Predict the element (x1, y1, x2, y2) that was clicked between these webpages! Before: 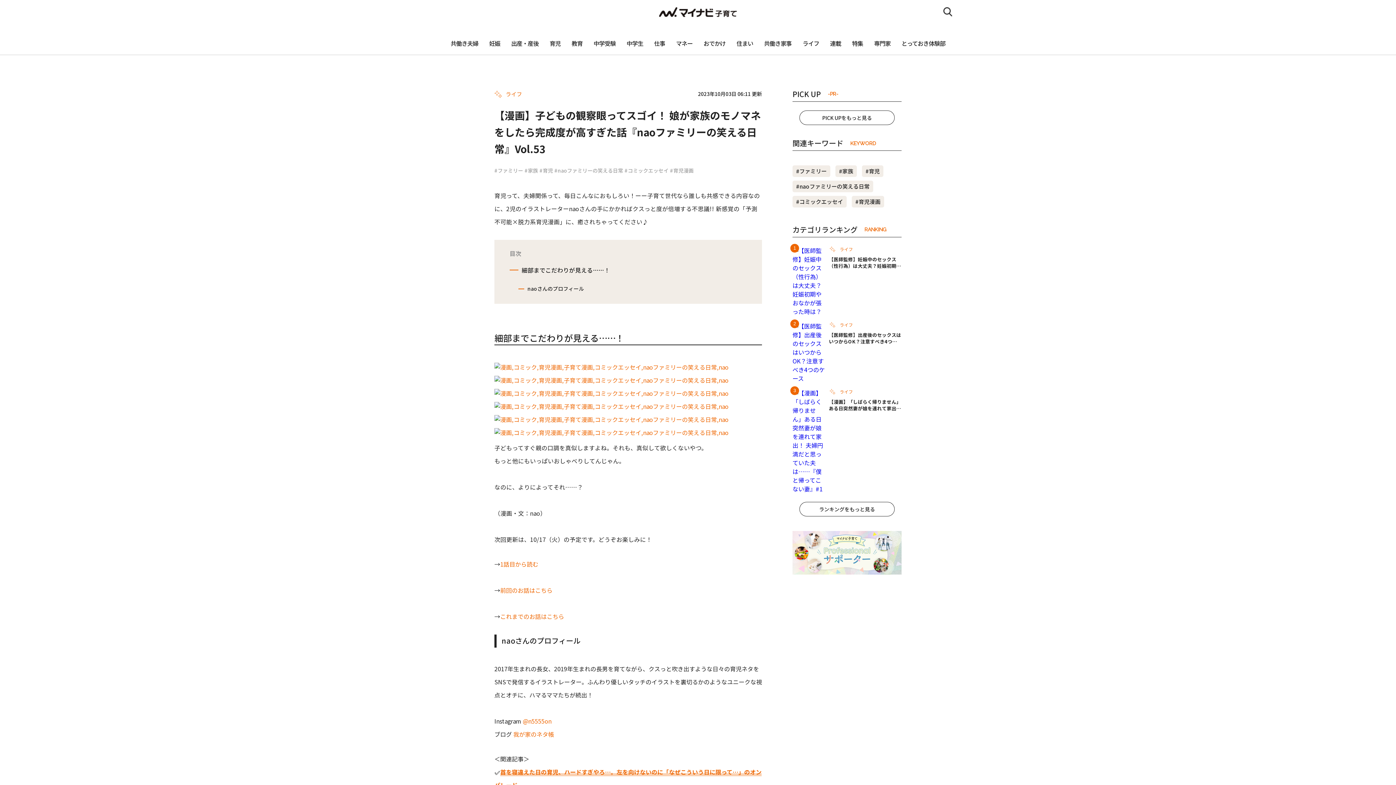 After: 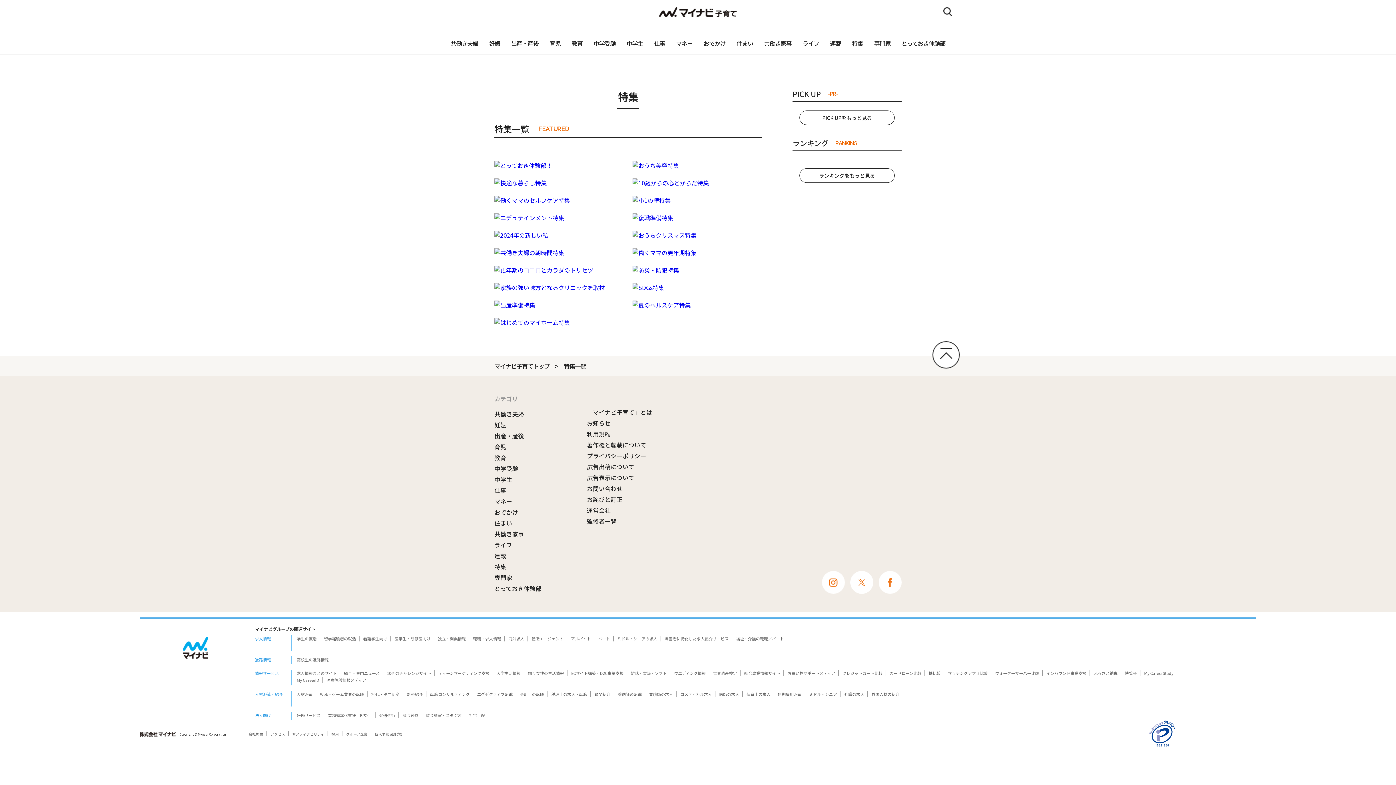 Action: bbox: (846, 33, 868, 53) label: 特集